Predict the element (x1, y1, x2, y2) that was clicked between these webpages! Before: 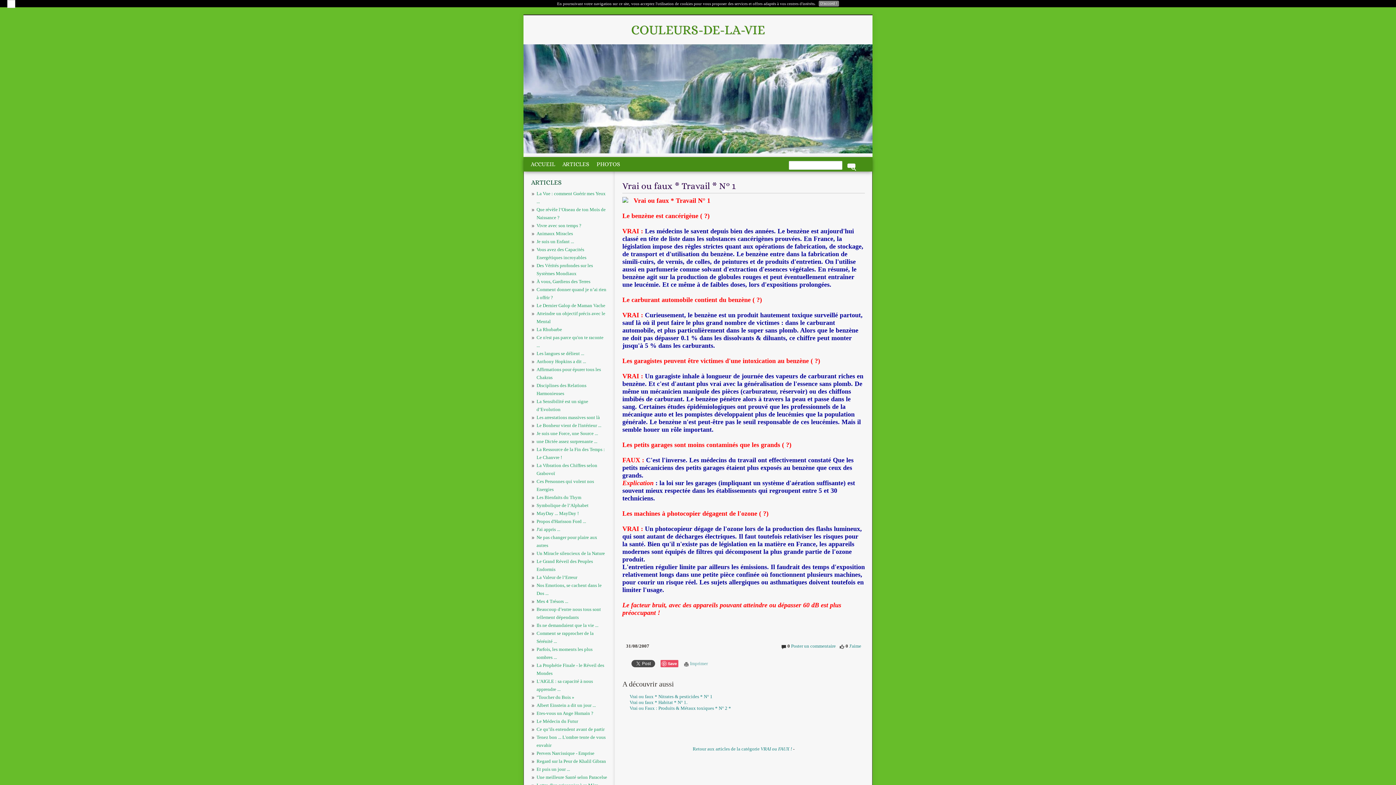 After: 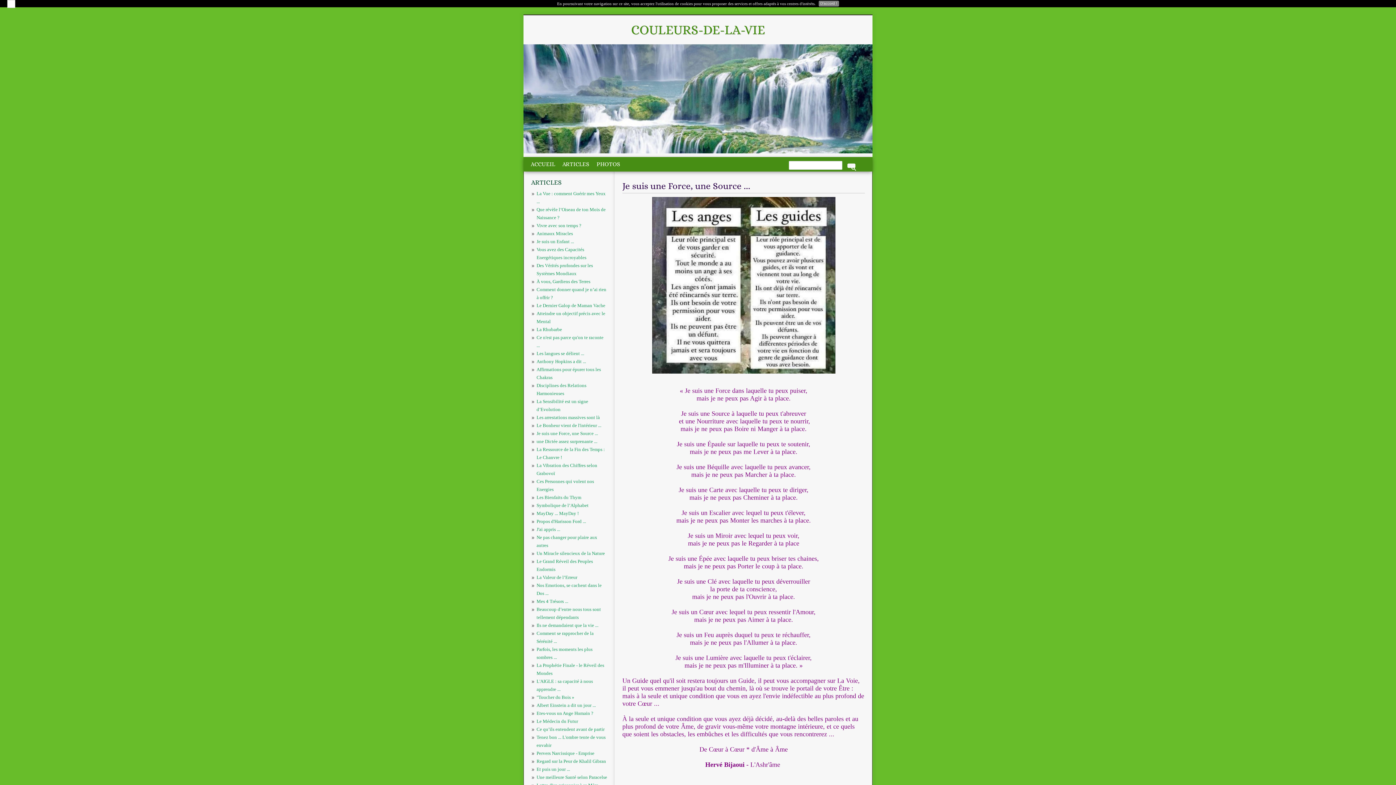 Action: label: Je suis une Force, une Source ... bbox: (536, 430, 598, 436)